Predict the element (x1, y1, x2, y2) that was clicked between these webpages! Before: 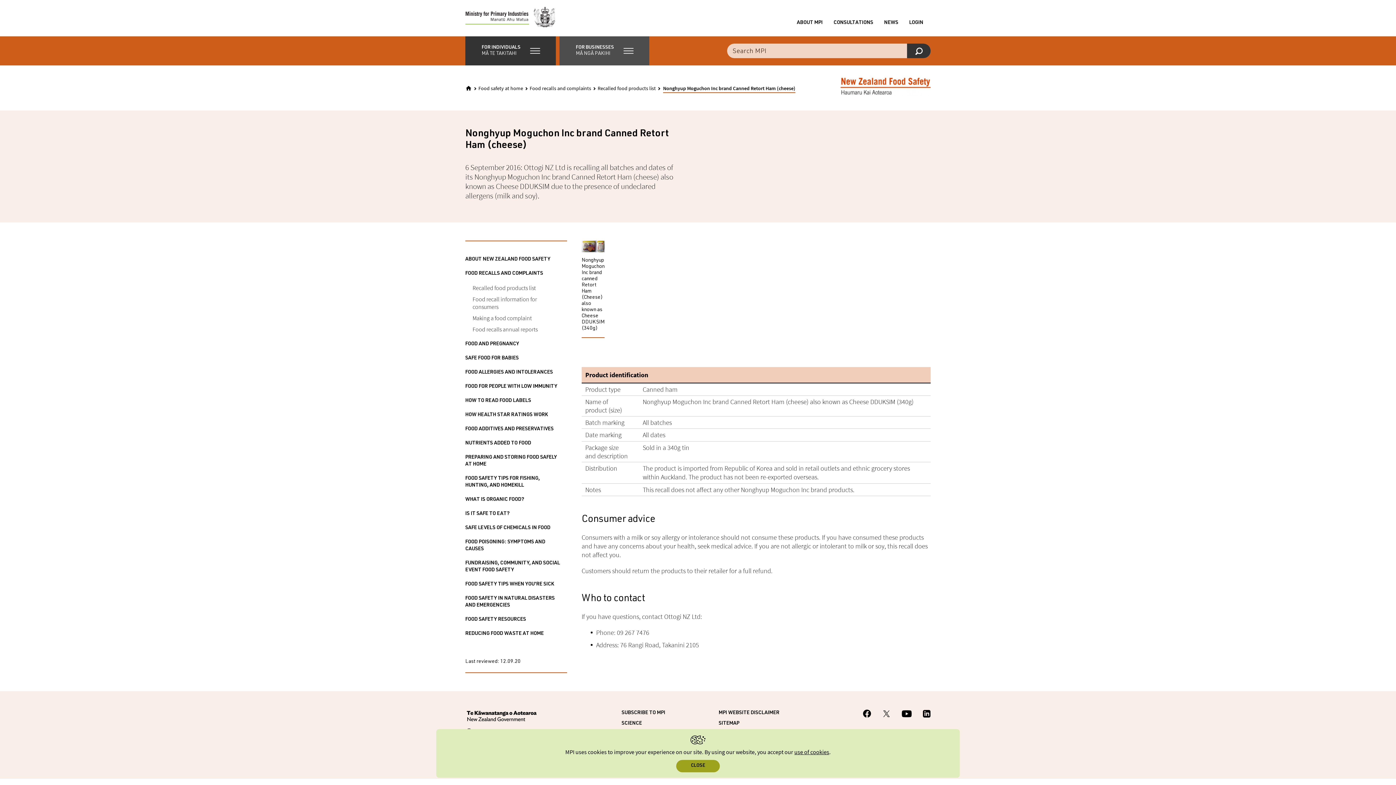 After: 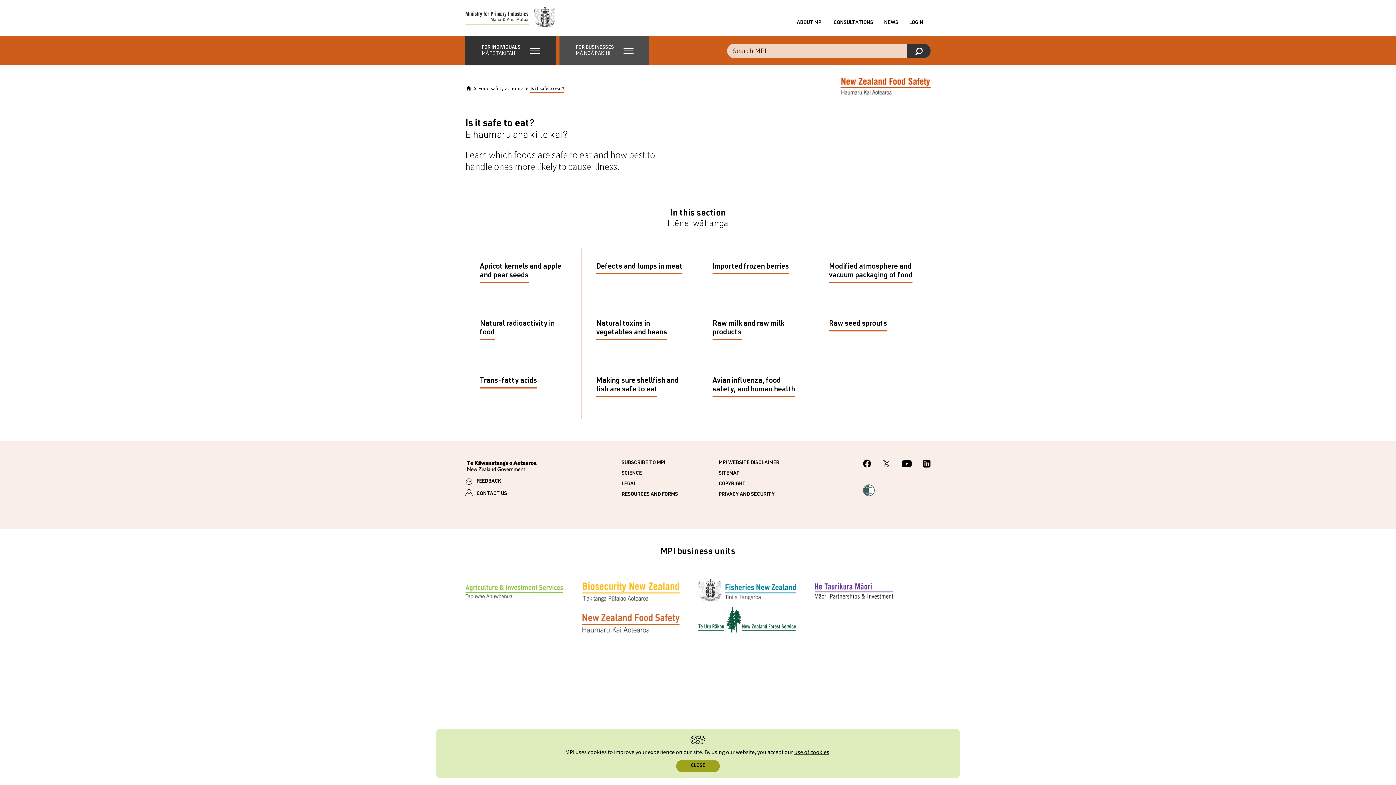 Action: bbox: (465, 511, 509, 516) label: IS IT SAFE TO EAT?